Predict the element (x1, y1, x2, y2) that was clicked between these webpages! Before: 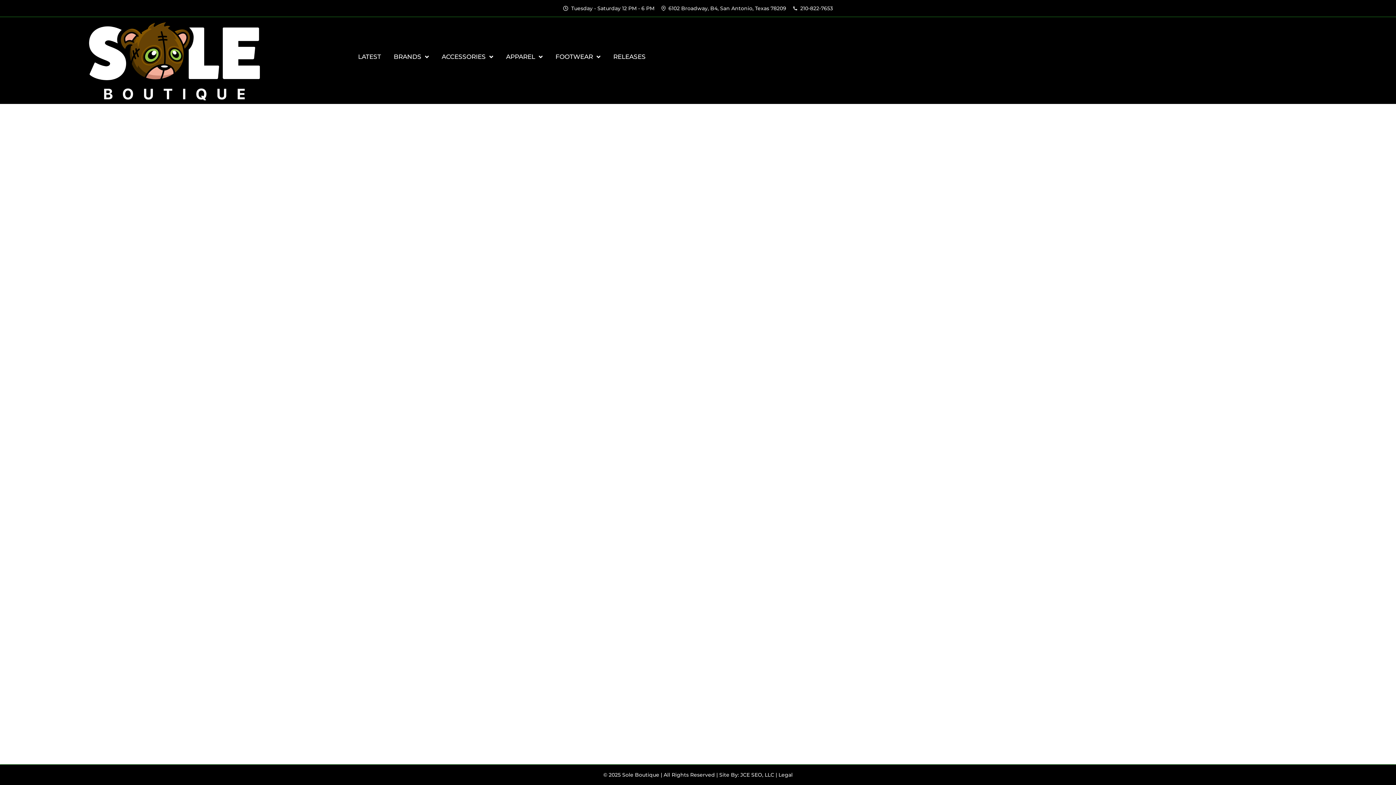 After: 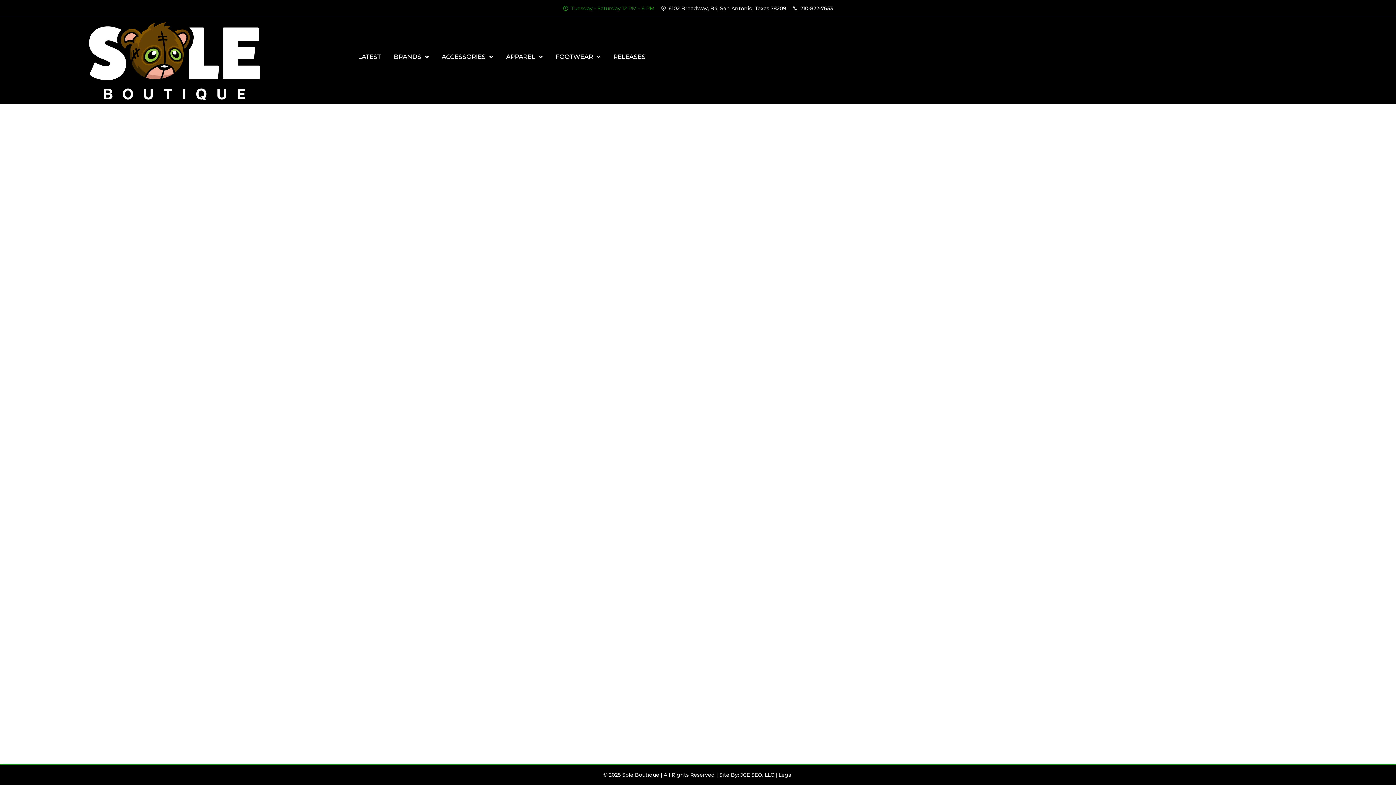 Action: label: Tuesday - Saturday 12 PM - 6 PM bbox: (563, 3, 654, 13)